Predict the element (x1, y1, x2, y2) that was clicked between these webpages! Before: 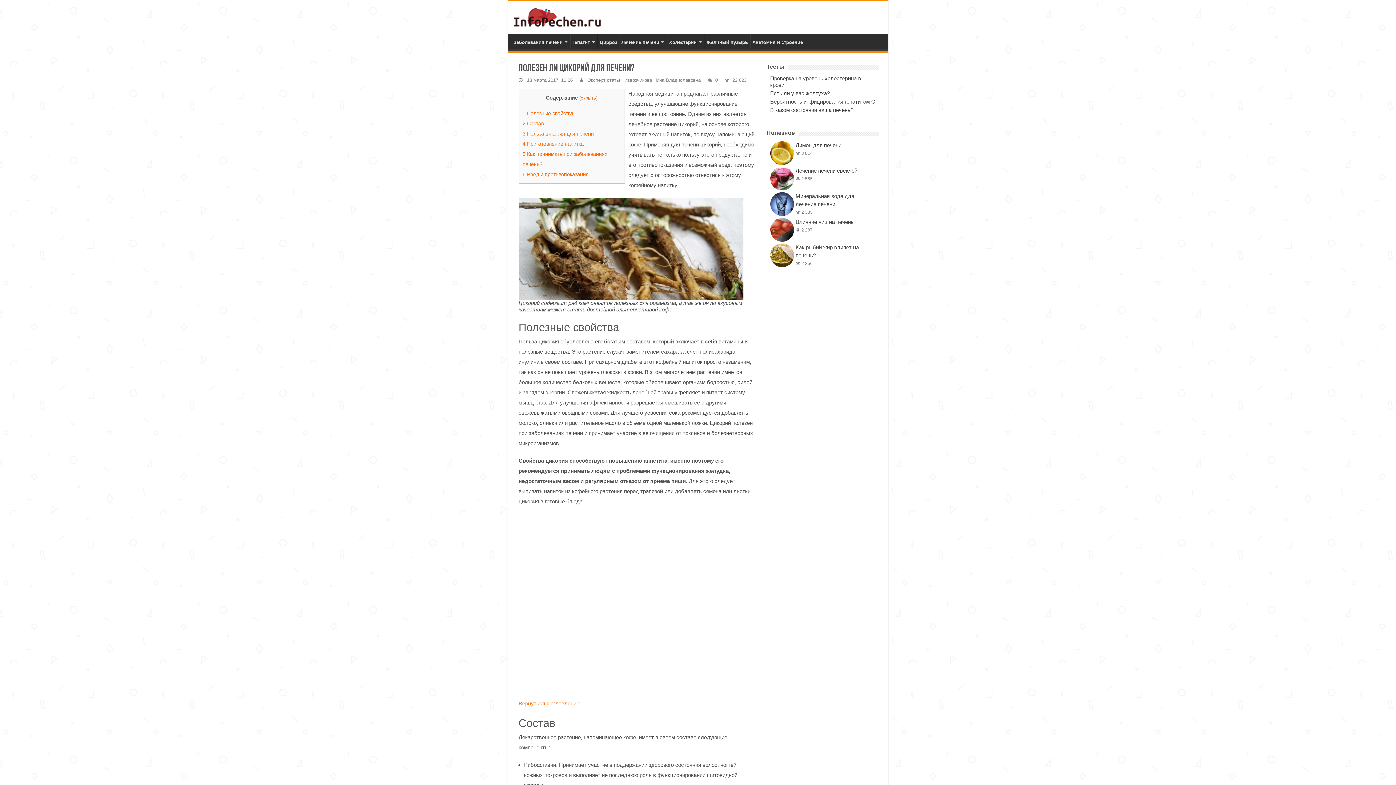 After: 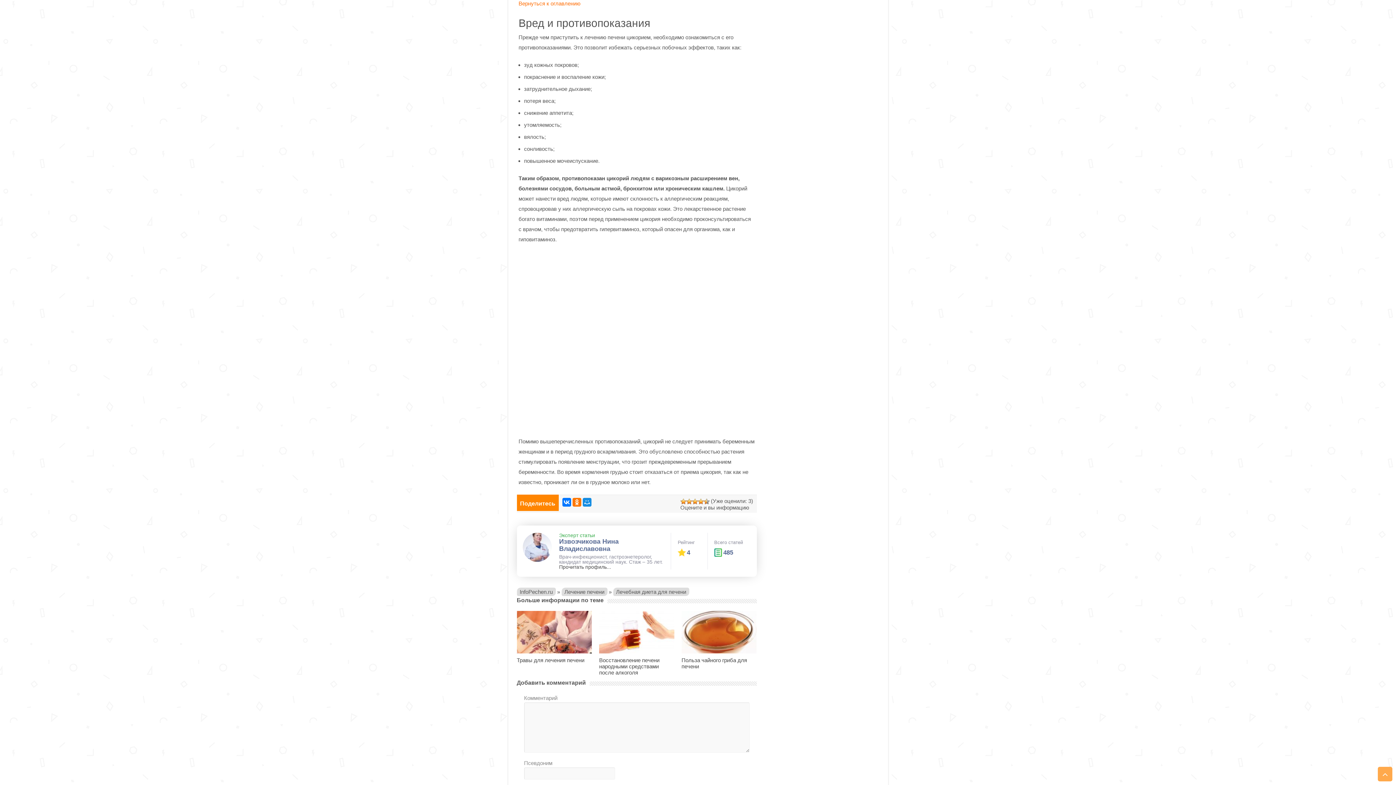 Action: label: 6 Вред и противопоказания bbox: (522, 171, 588, 177)